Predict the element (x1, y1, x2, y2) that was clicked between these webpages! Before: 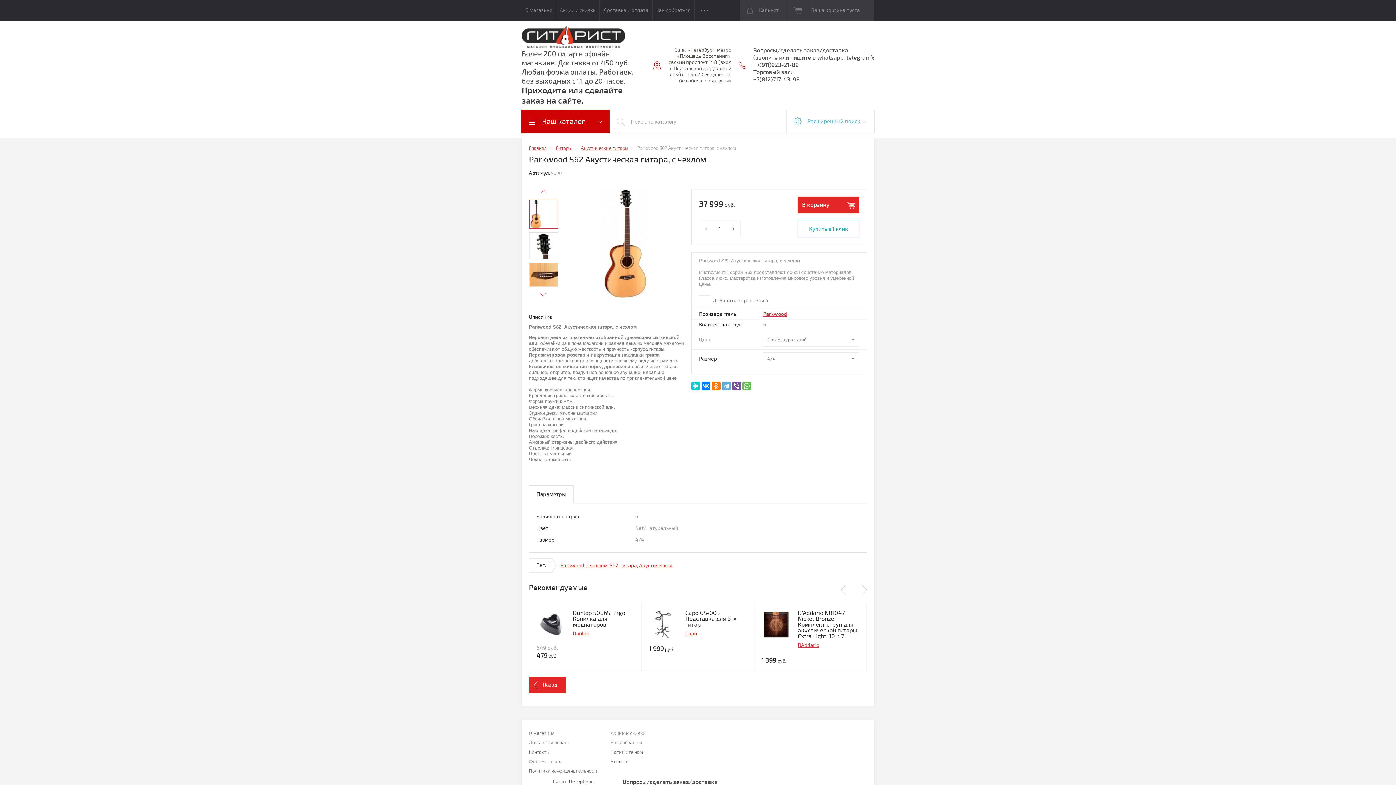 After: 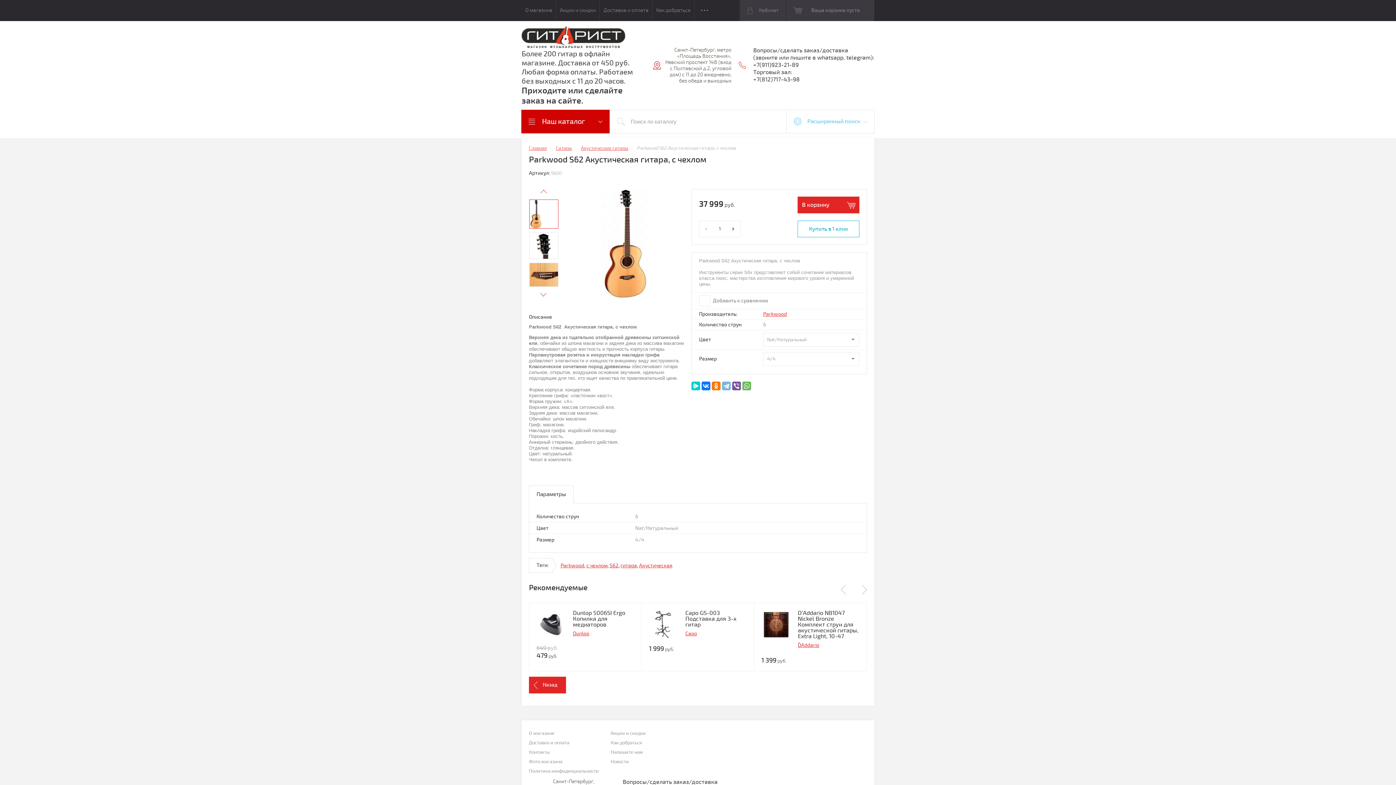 Action: bbox: (722, 381, 730, 390)